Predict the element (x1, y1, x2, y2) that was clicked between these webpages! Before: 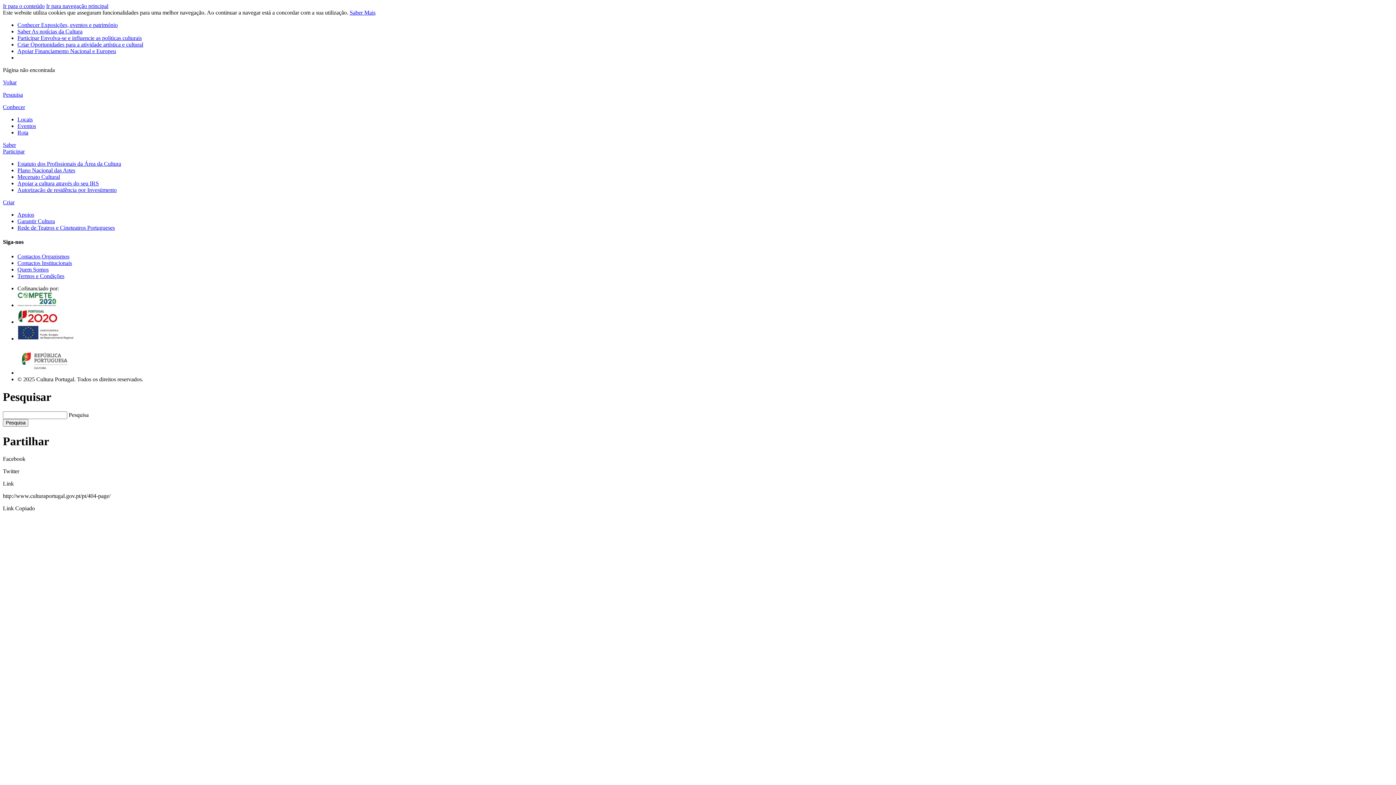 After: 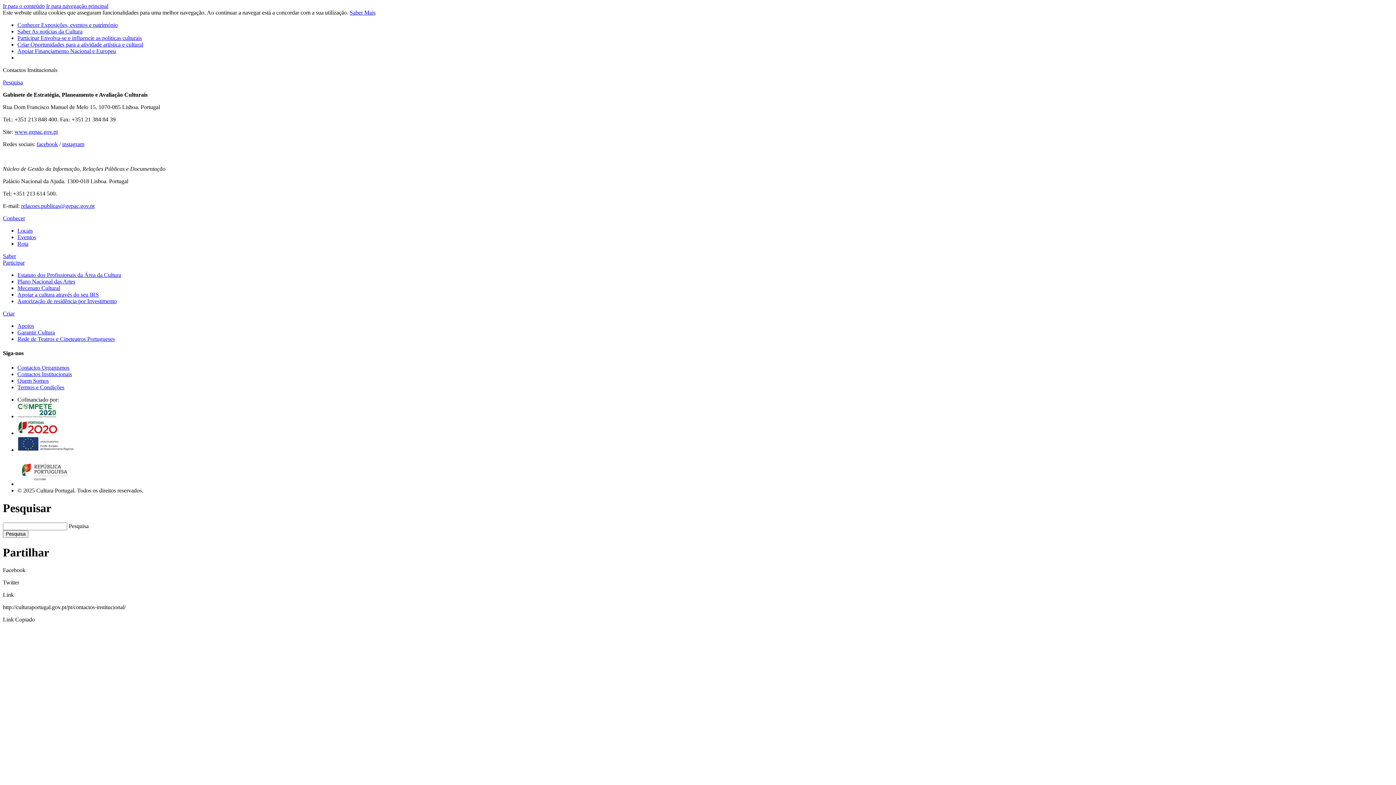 Action: label: Contactos Institucionais bbox: (17, 259, 72, 266)